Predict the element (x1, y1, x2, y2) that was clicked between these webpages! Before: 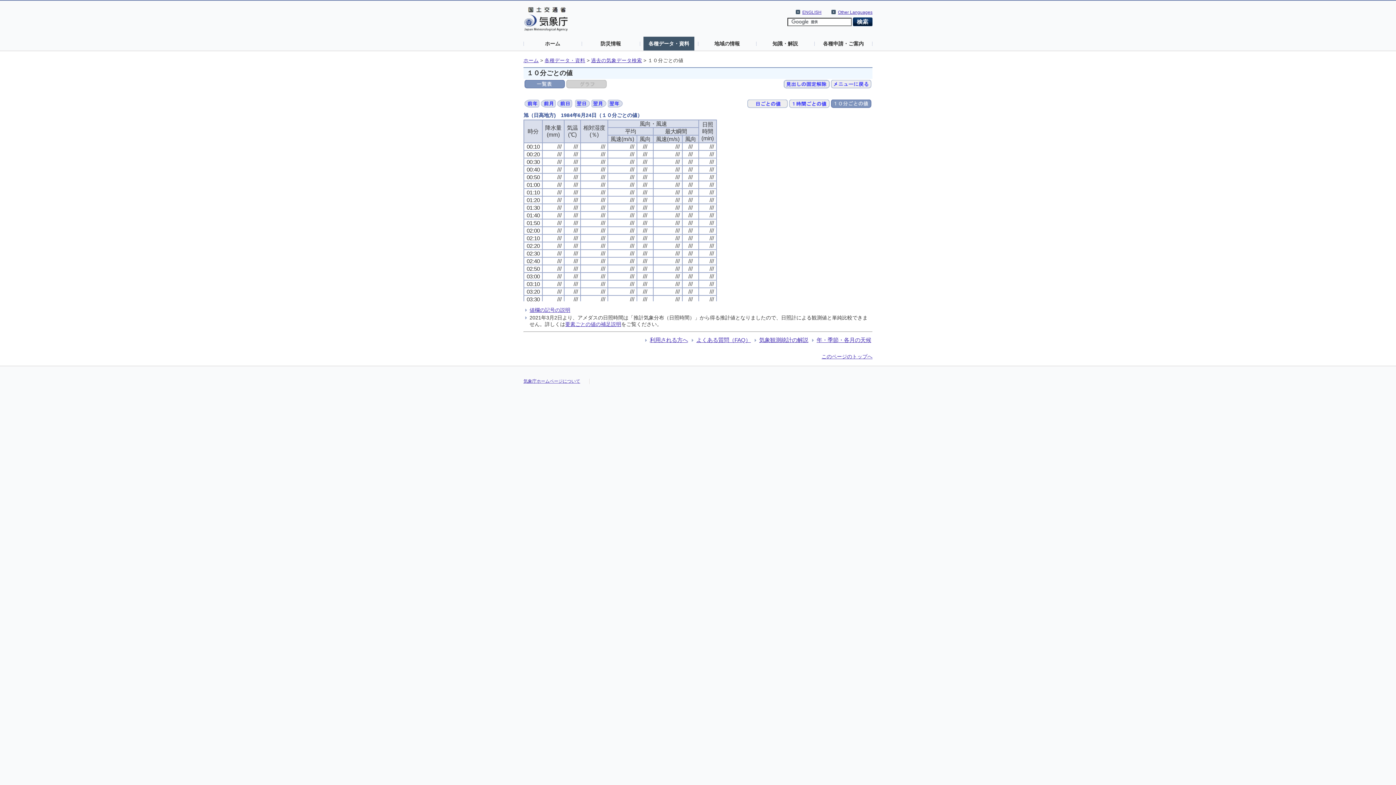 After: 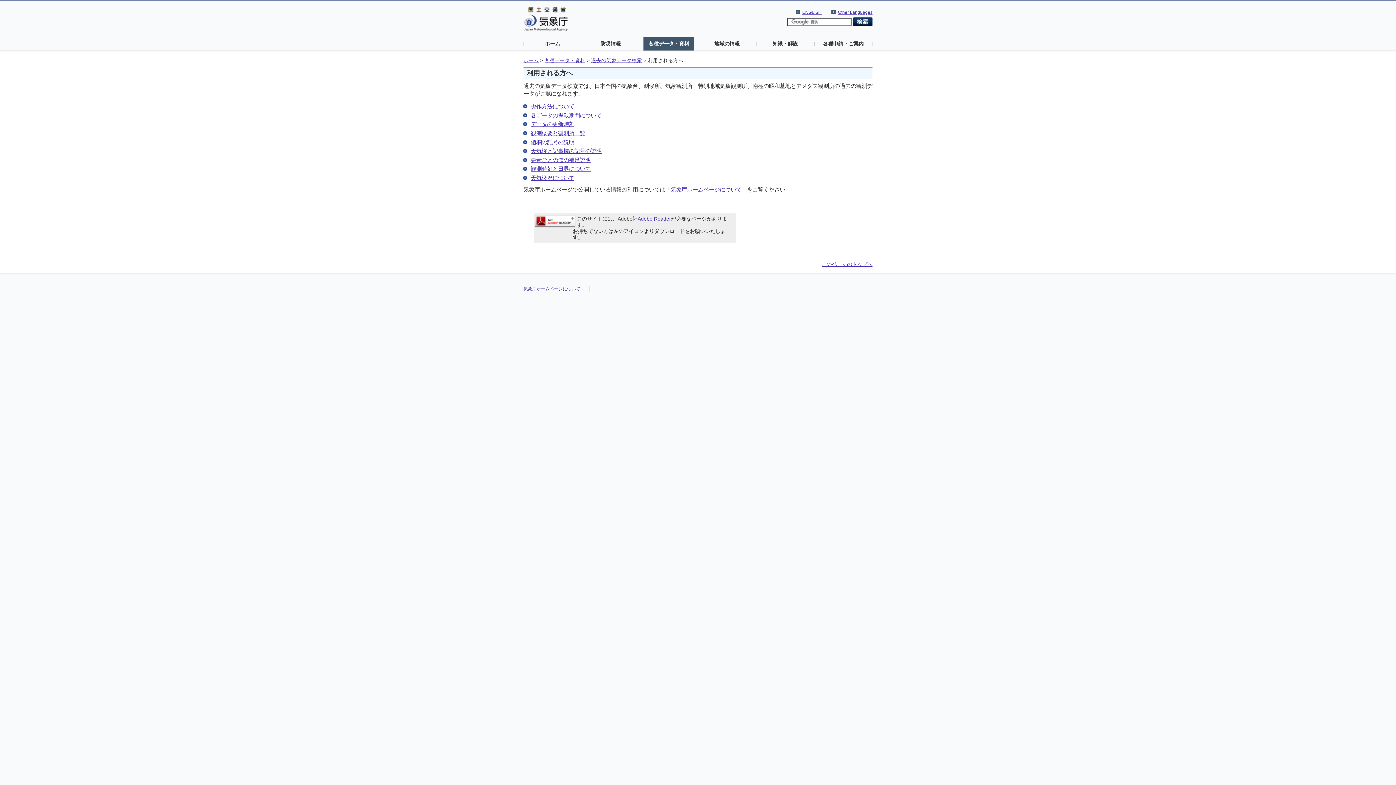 Action: label: 利用される方へ bbox: (649, 336, 688, 343)